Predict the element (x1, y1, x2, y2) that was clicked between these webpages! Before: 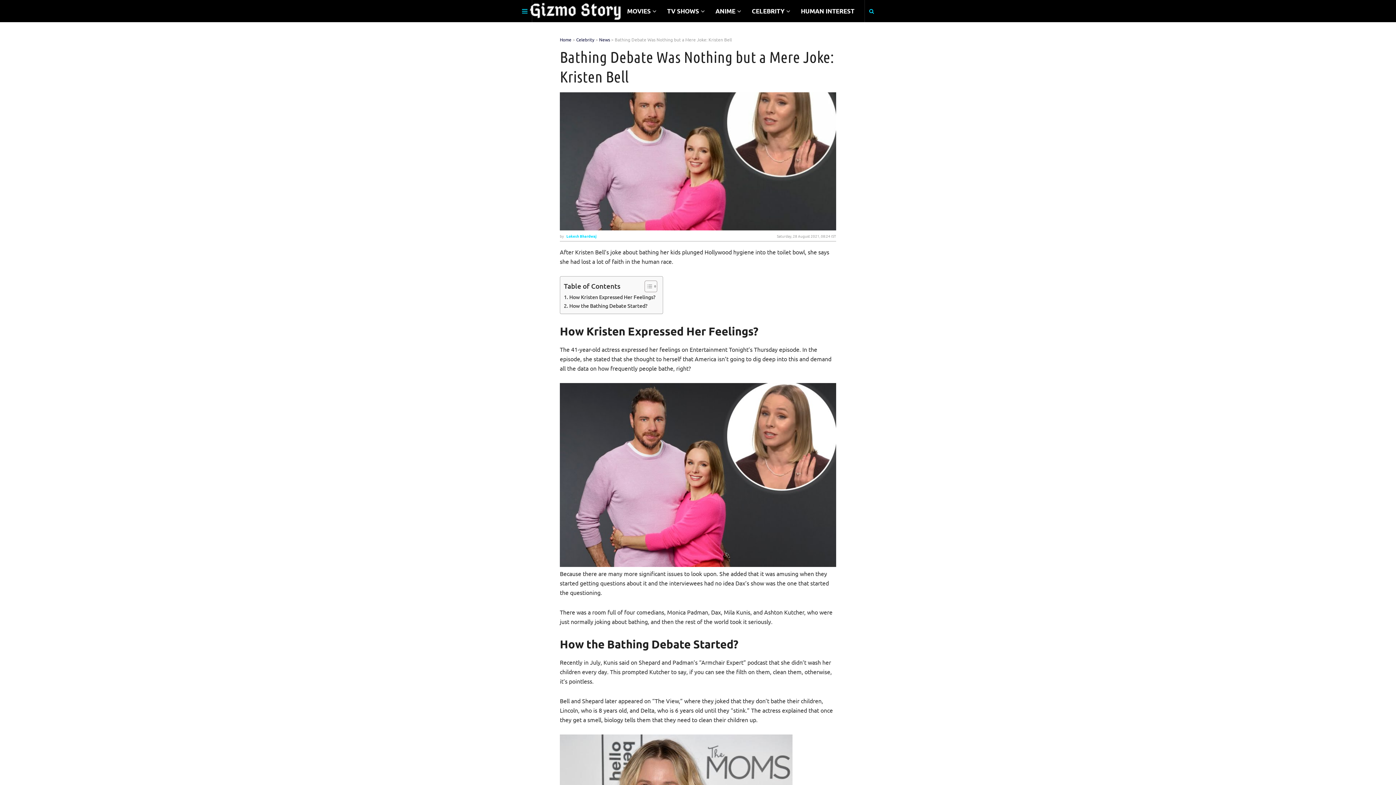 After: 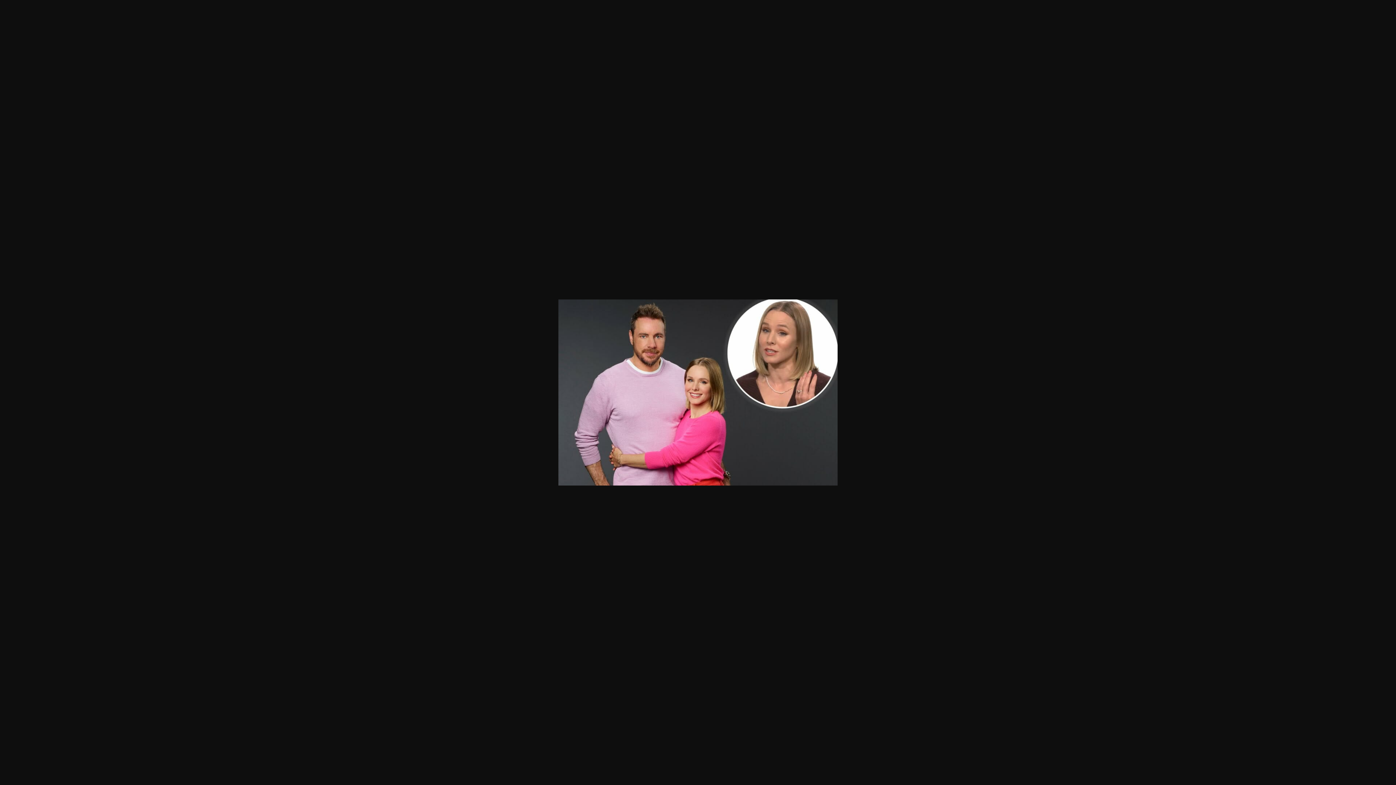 Action: bbox: (560, 92, 836, 230)